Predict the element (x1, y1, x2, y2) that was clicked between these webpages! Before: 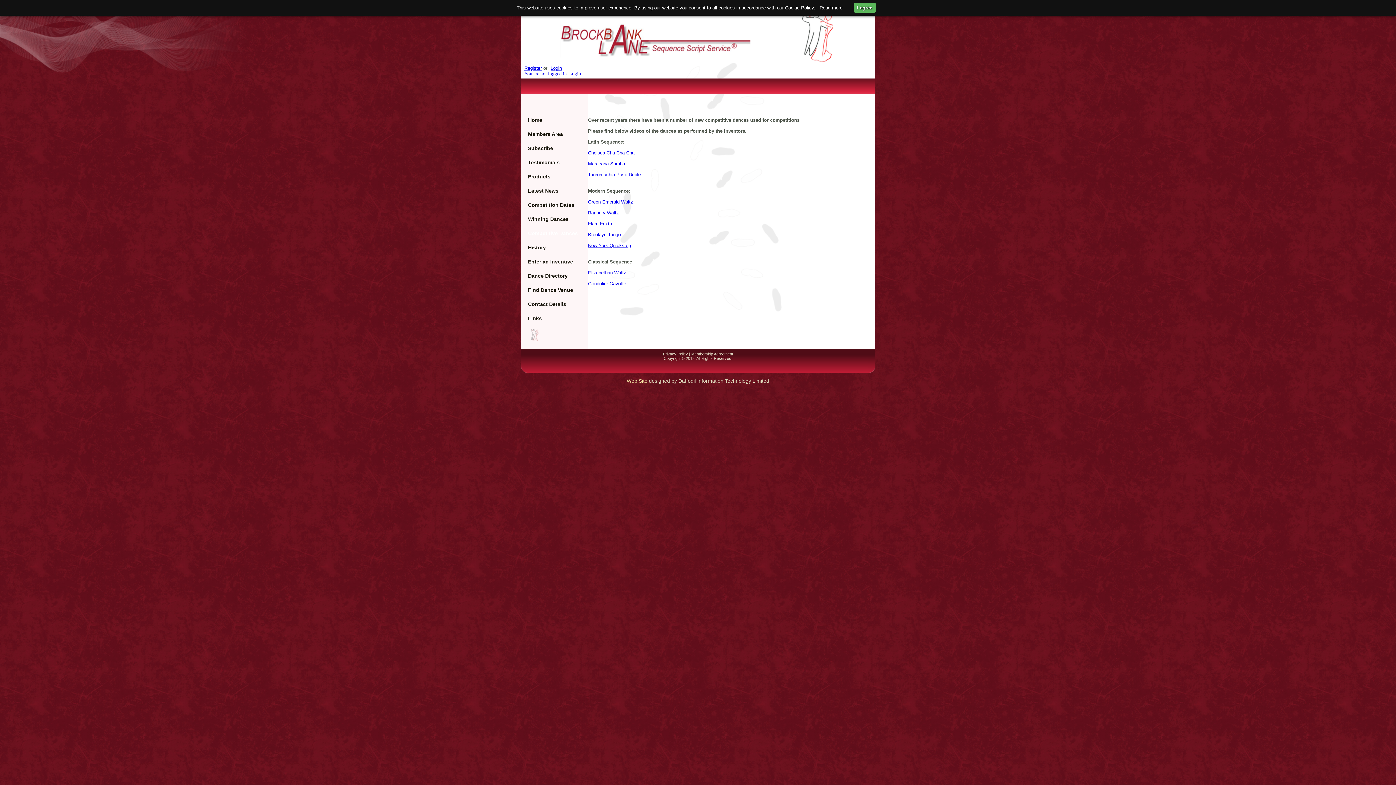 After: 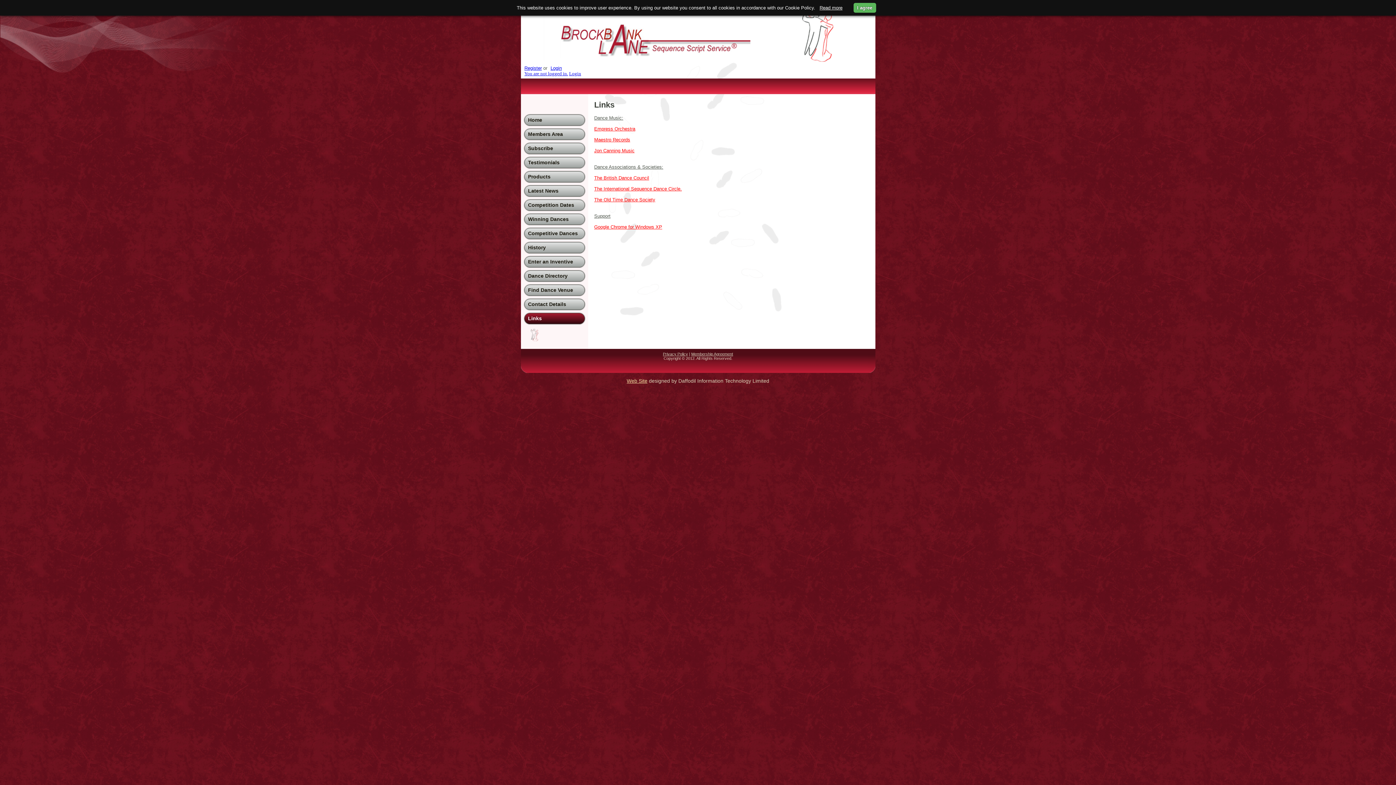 Action: bbox: (523, 312, 585, 325) label: Links